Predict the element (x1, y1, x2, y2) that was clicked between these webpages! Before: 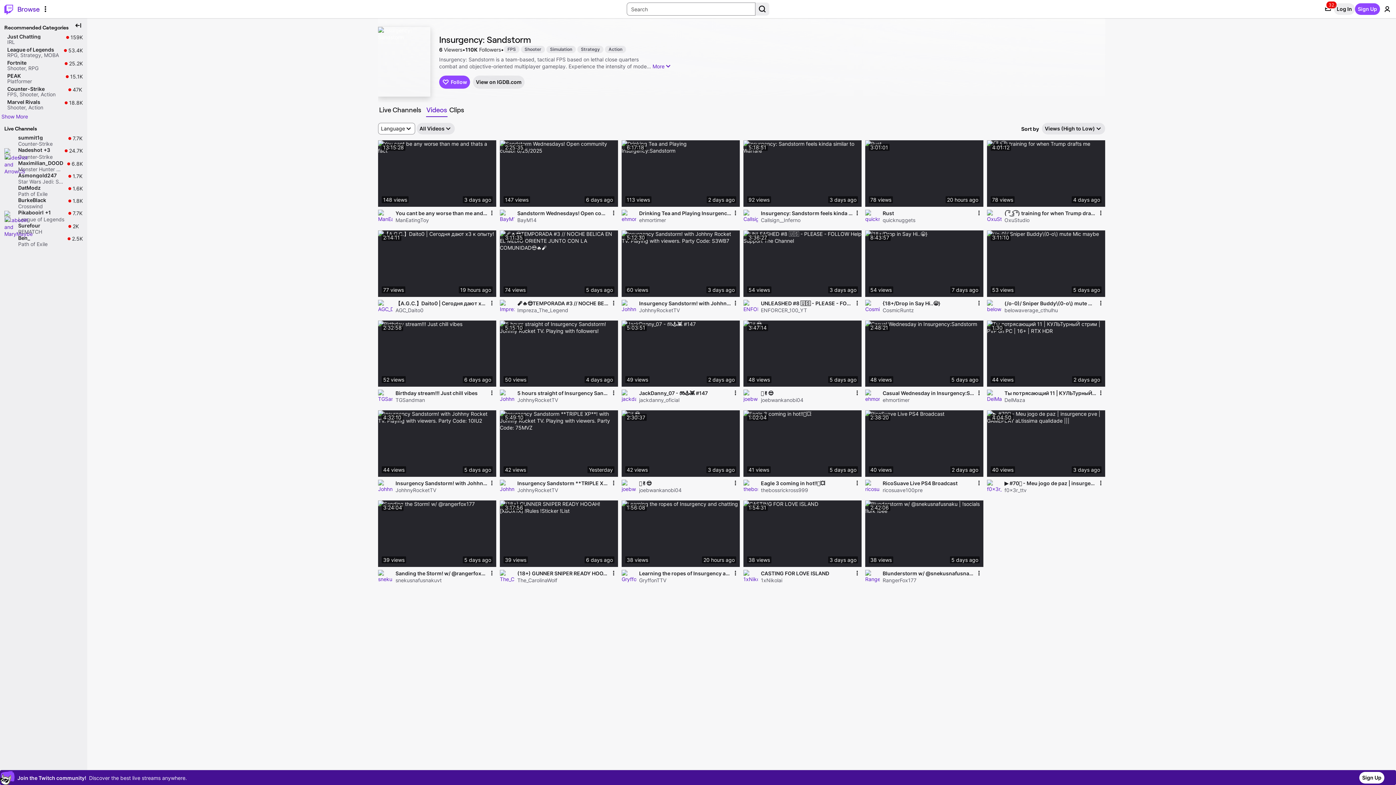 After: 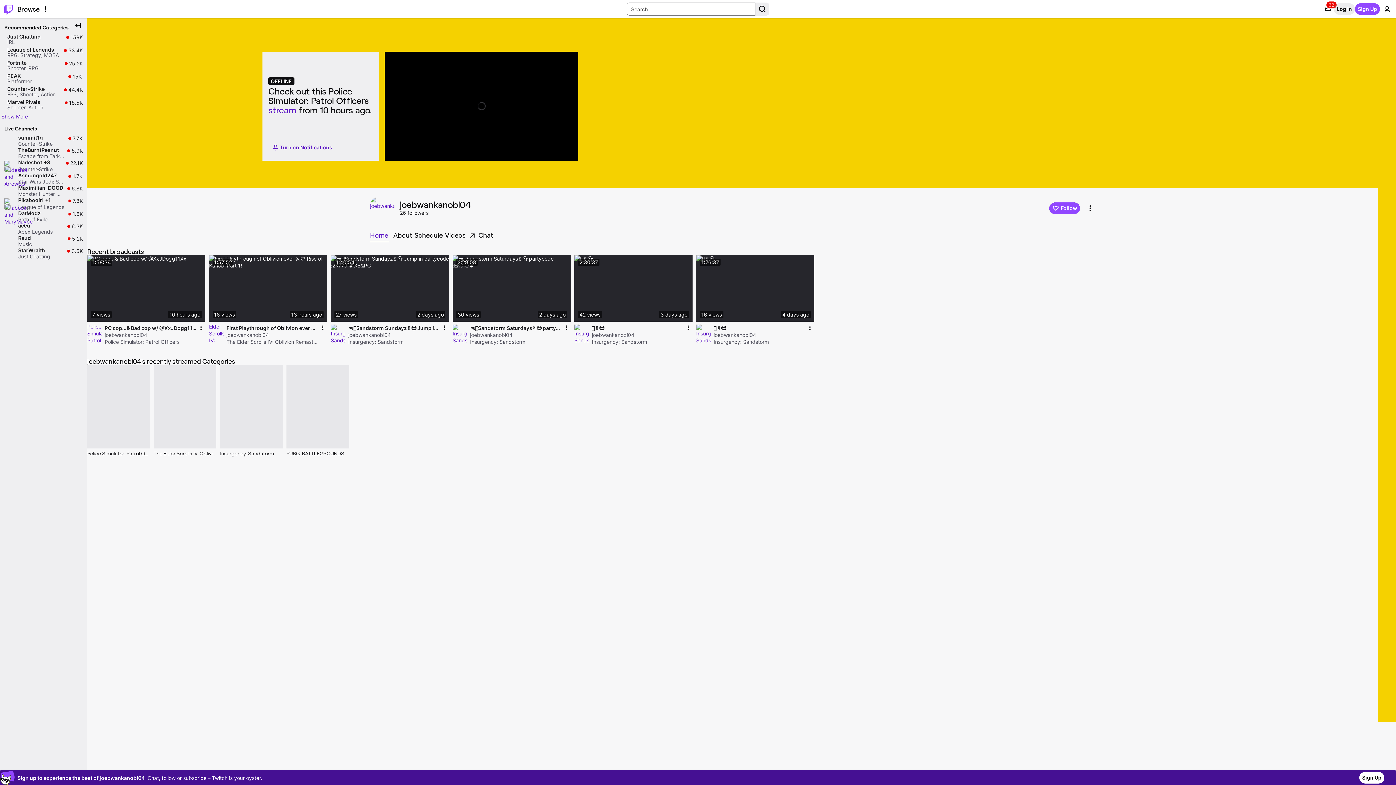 Action: label: joebwankanobi04 bbox: (761, 396, 853, 403)